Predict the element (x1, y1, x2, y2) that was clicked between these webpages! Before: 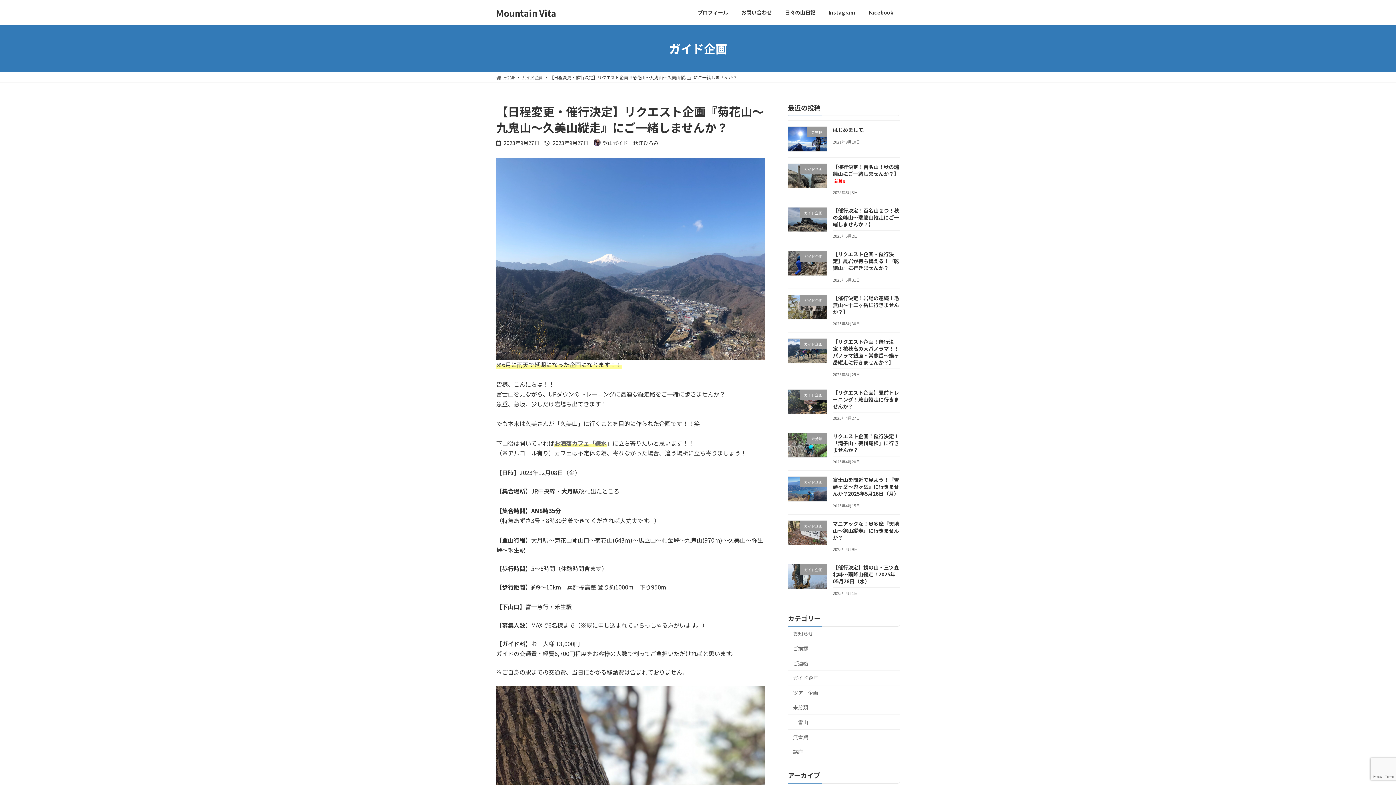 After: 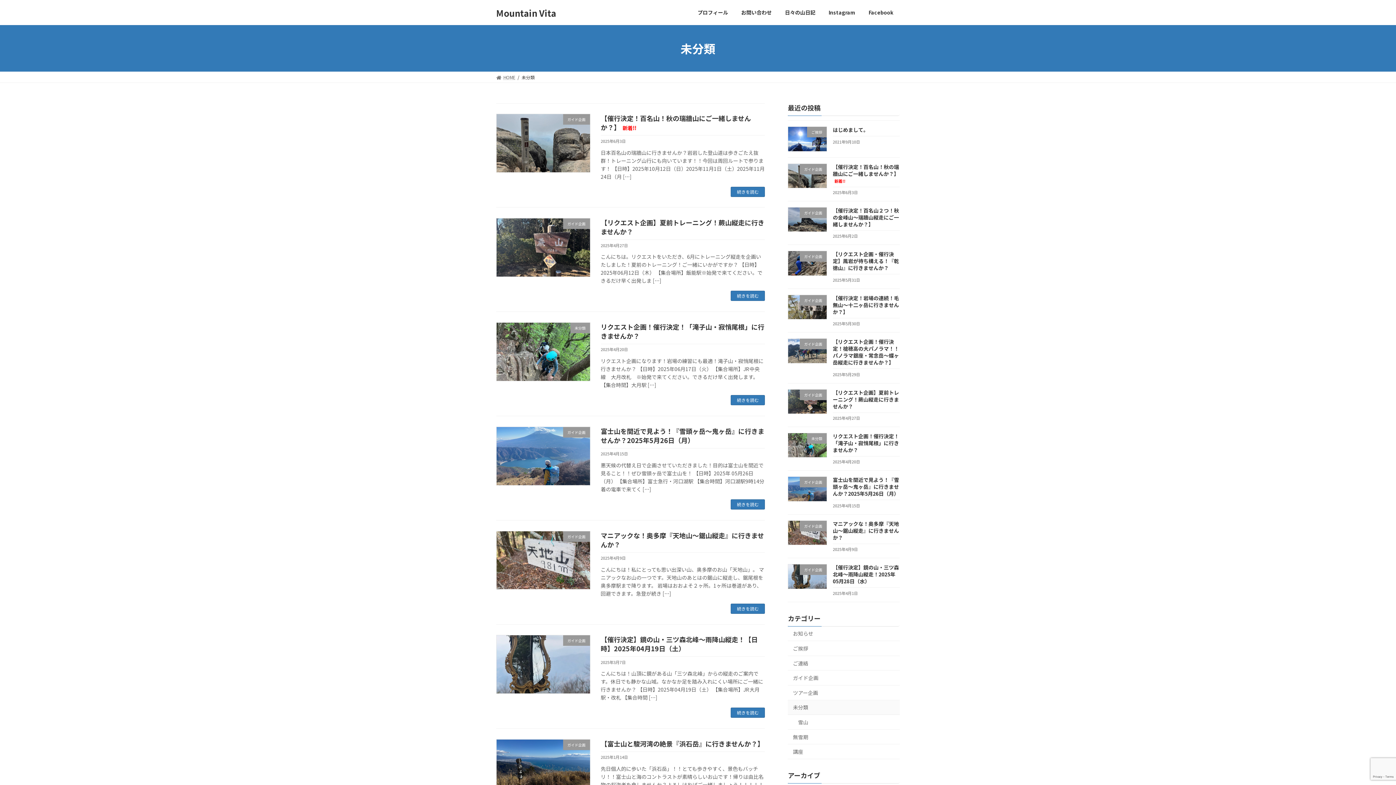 Action: bbox: (788, 700, 900, 715) label: 未分類